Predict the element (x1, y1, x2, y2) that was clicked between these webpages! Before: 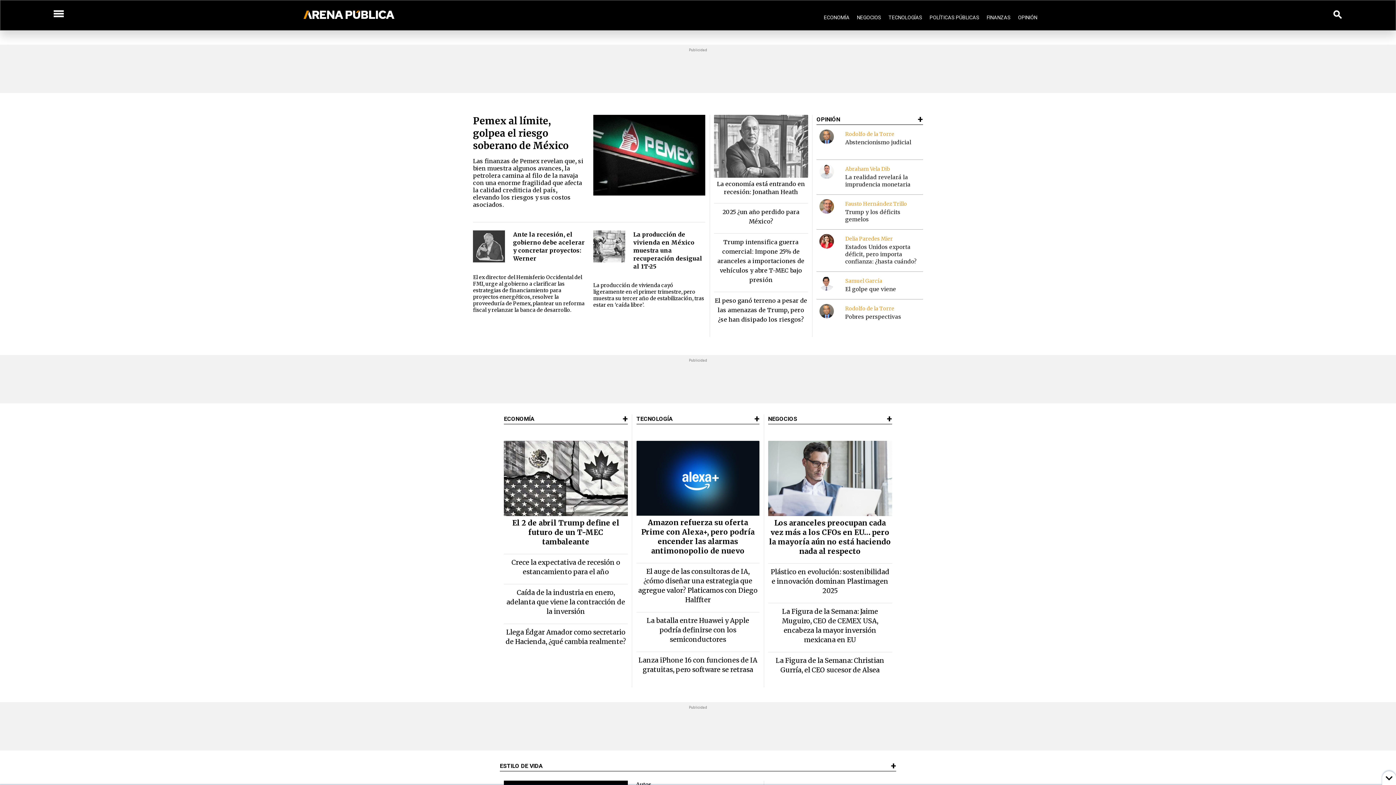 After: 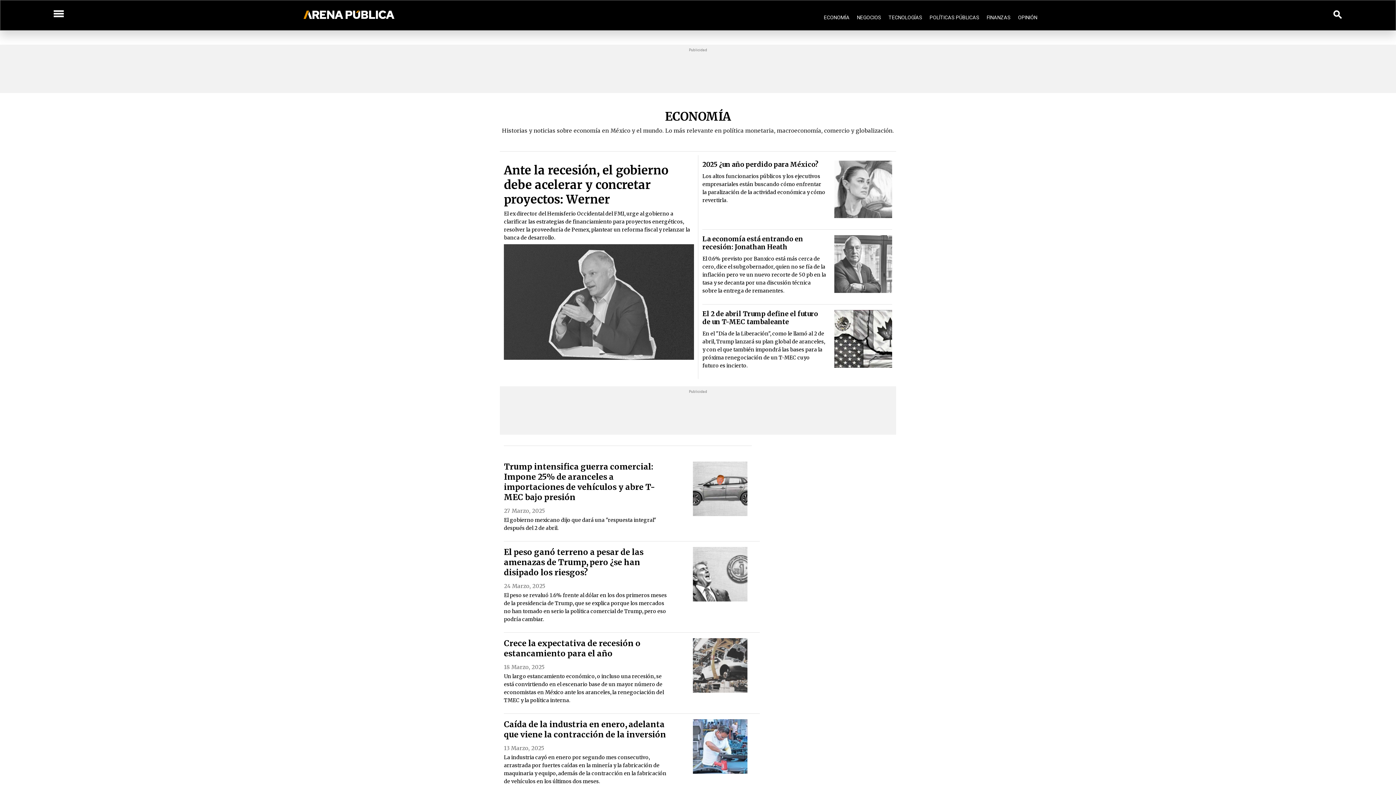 Action: bbox: (820, 5, 853, 29) label: ECONOMÍA